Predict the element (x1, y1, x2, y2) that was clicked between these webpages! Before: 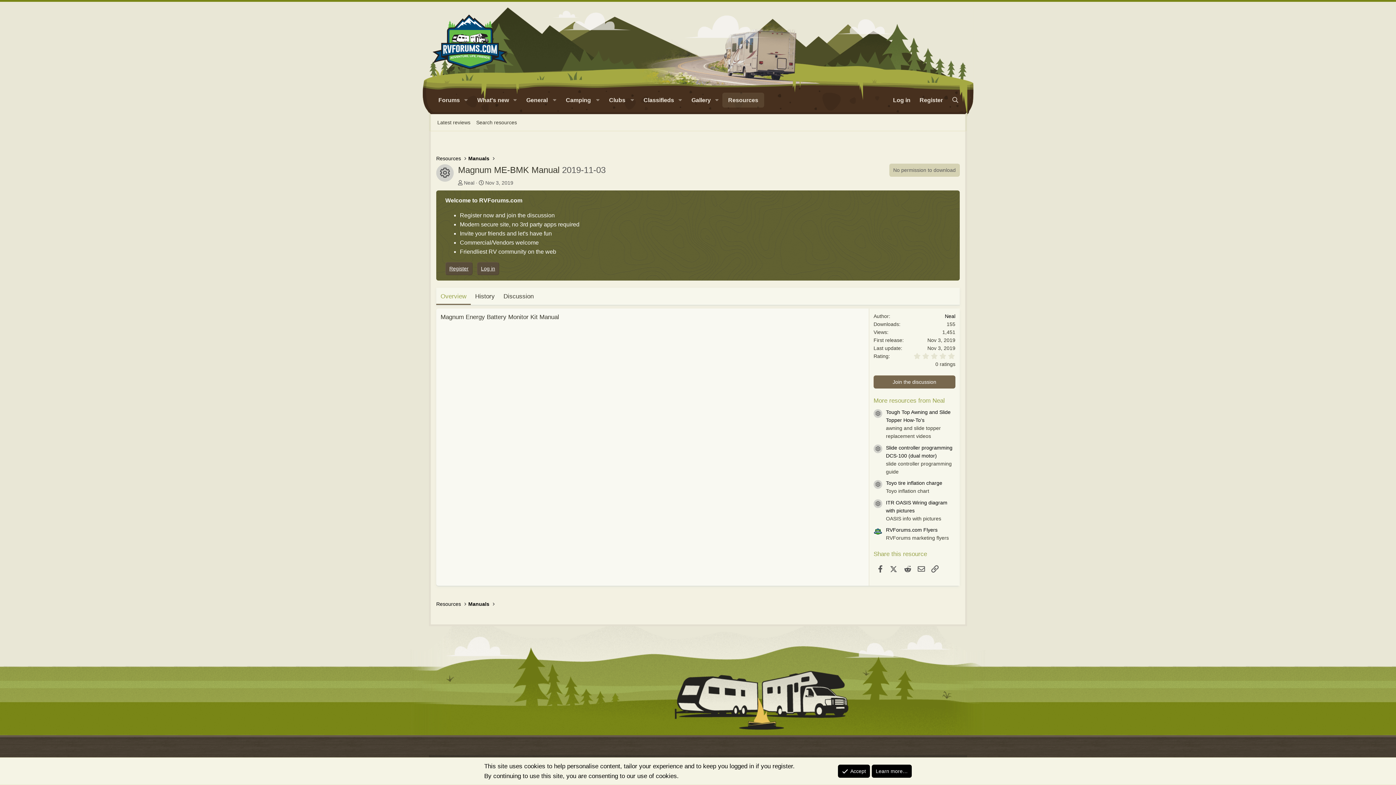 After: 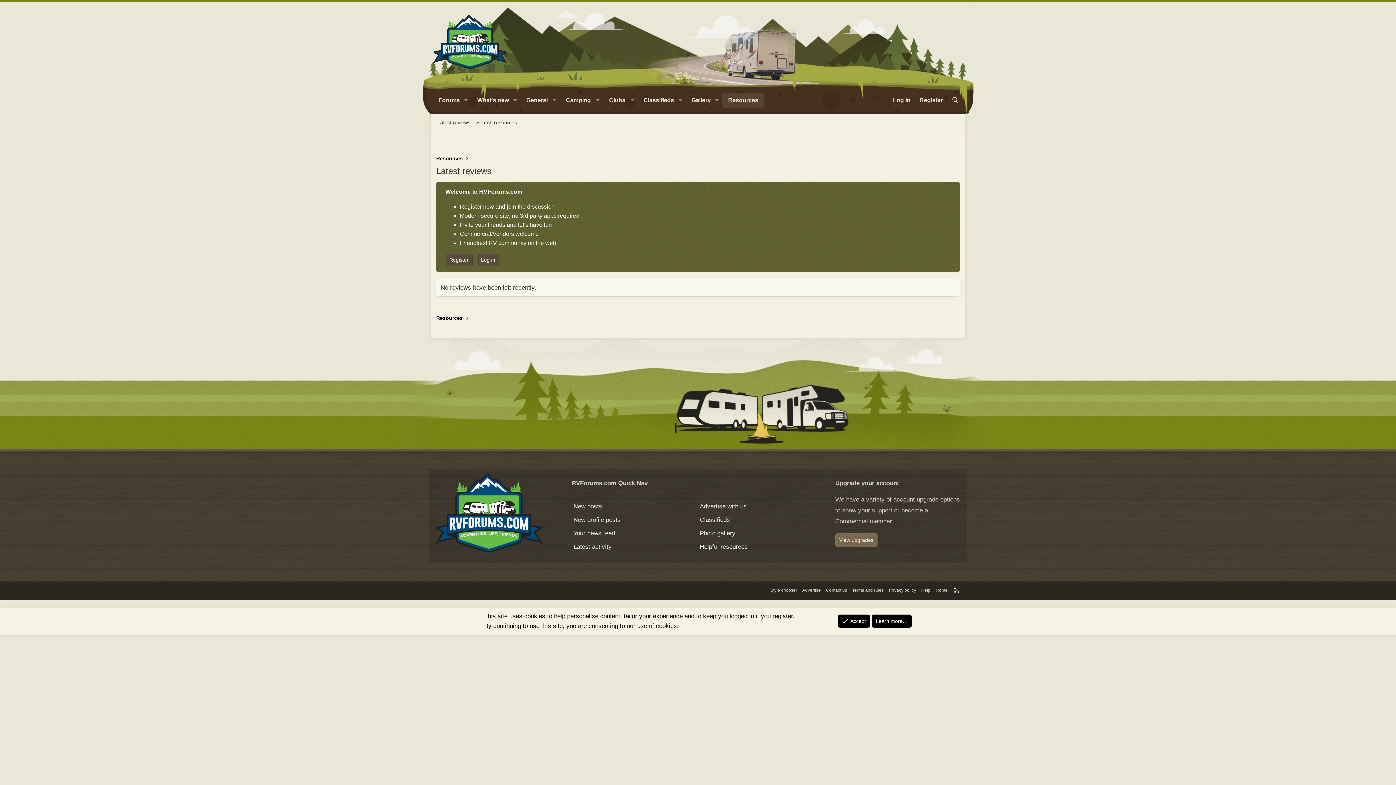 Action: bbox: (434, 116, 473, 129) label: Latest reviews